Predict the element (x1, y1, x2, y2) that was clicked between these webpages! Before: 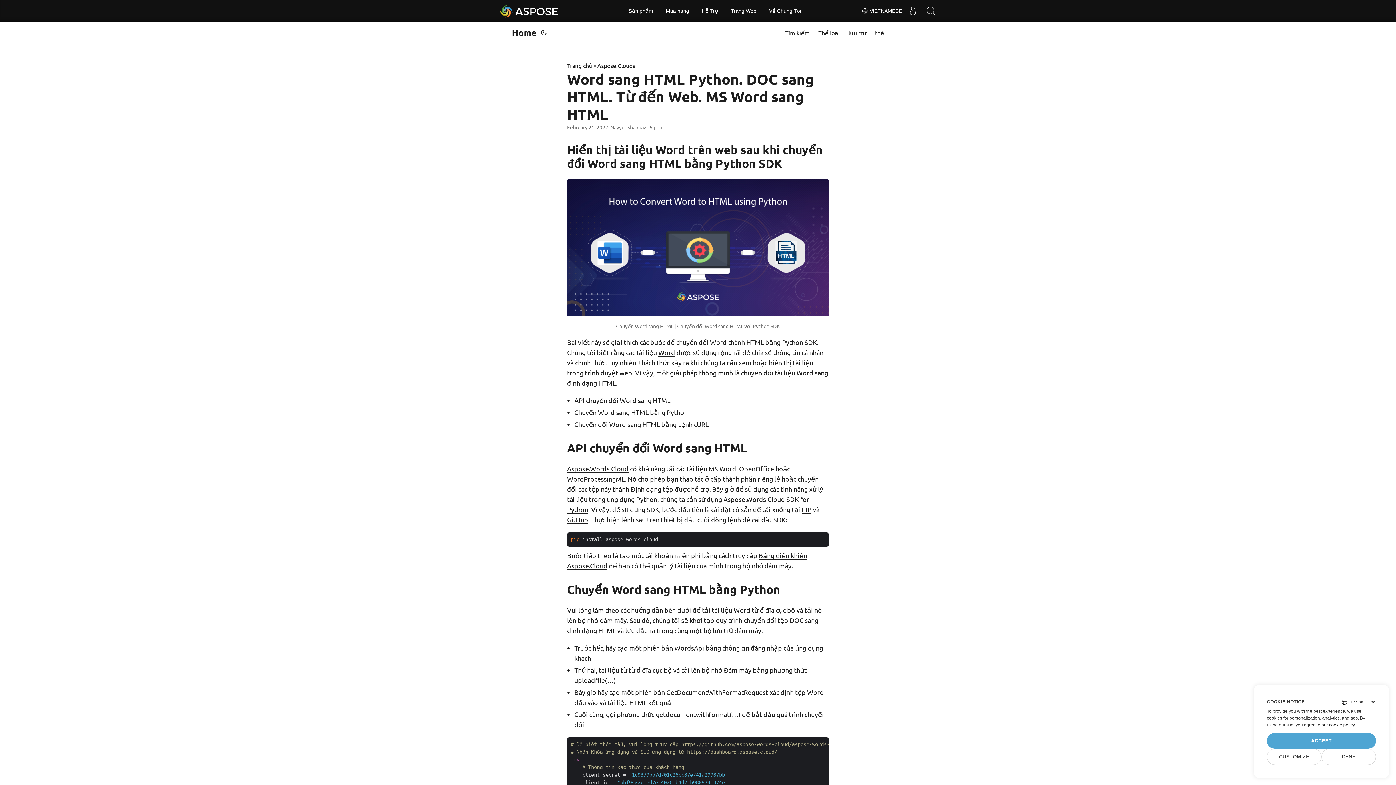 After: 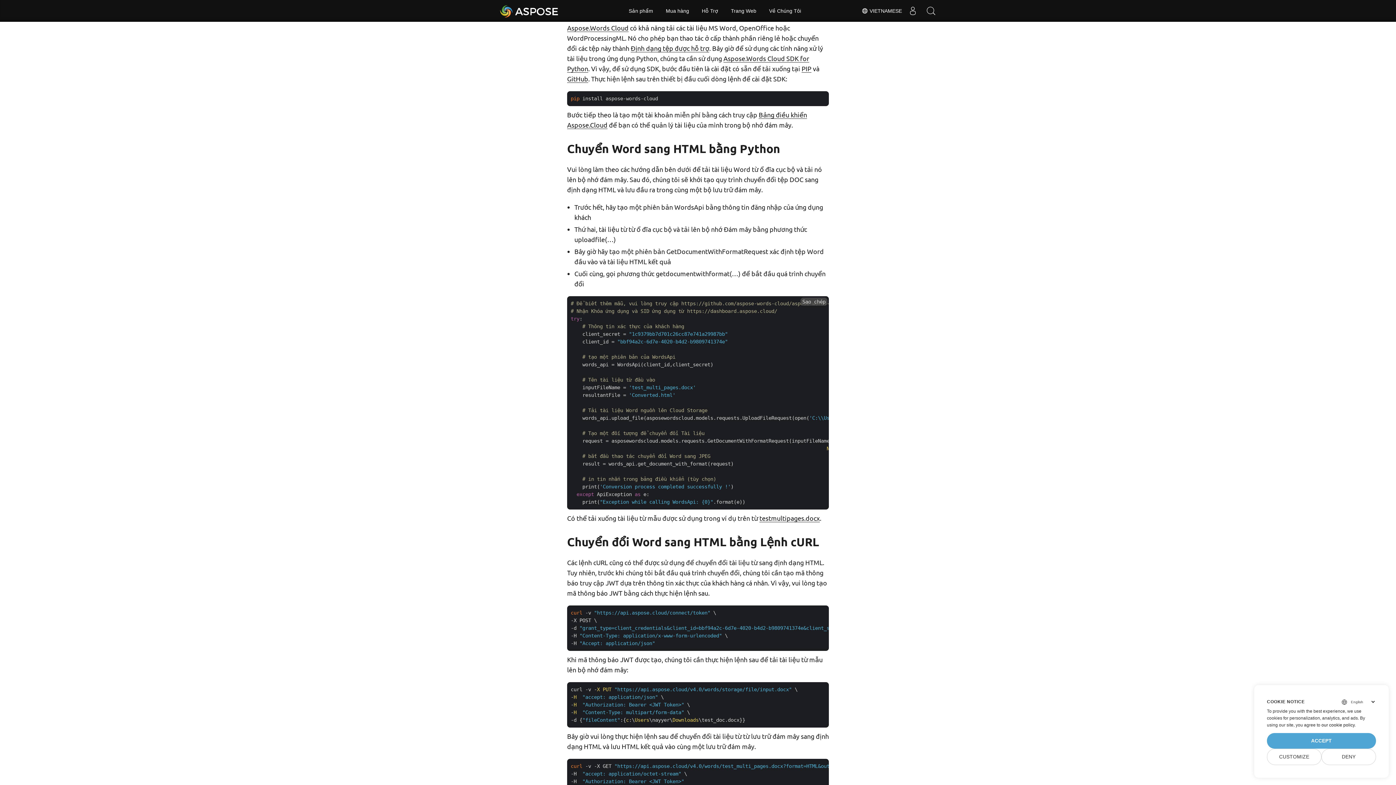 Action: label: API chuyển đổi Word sang HTML bbox: (574, 396, 670, 404)